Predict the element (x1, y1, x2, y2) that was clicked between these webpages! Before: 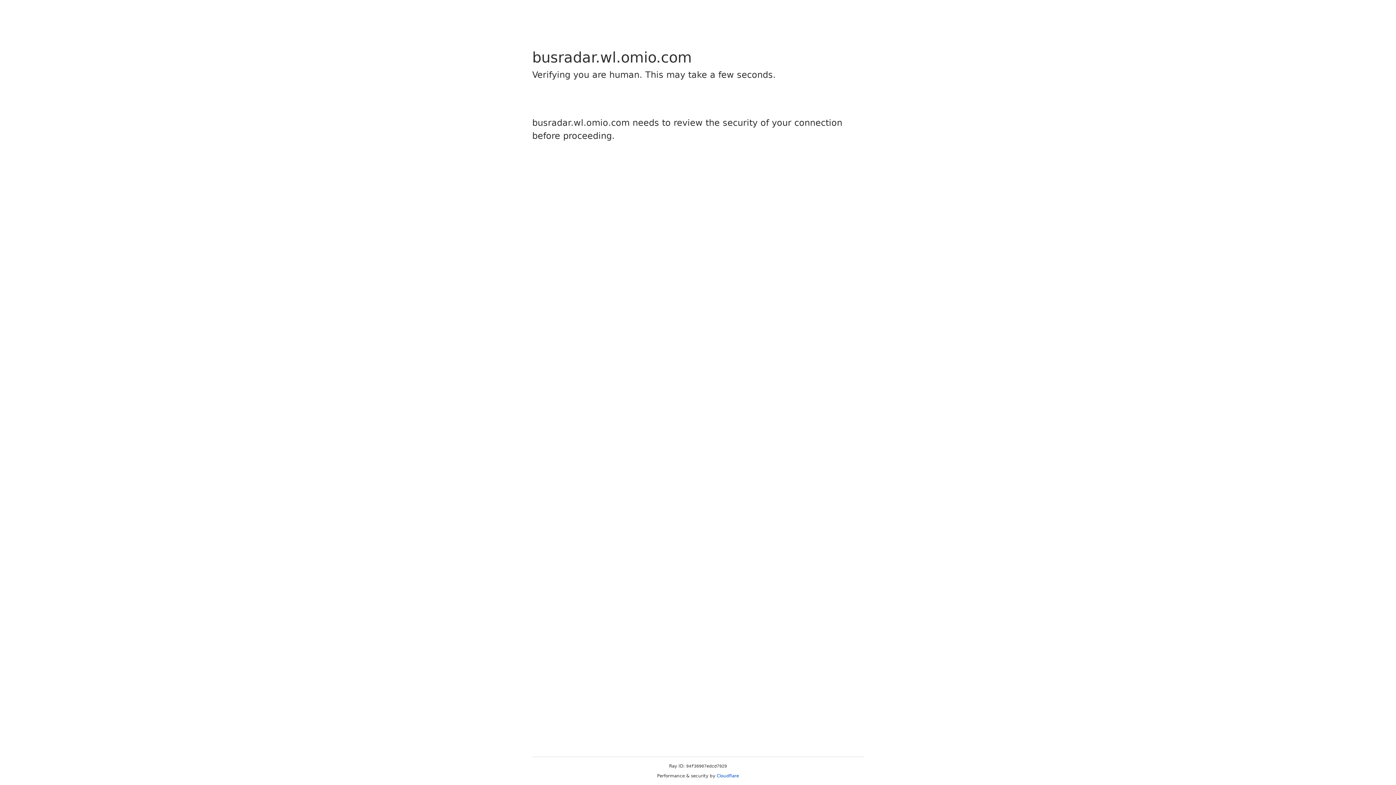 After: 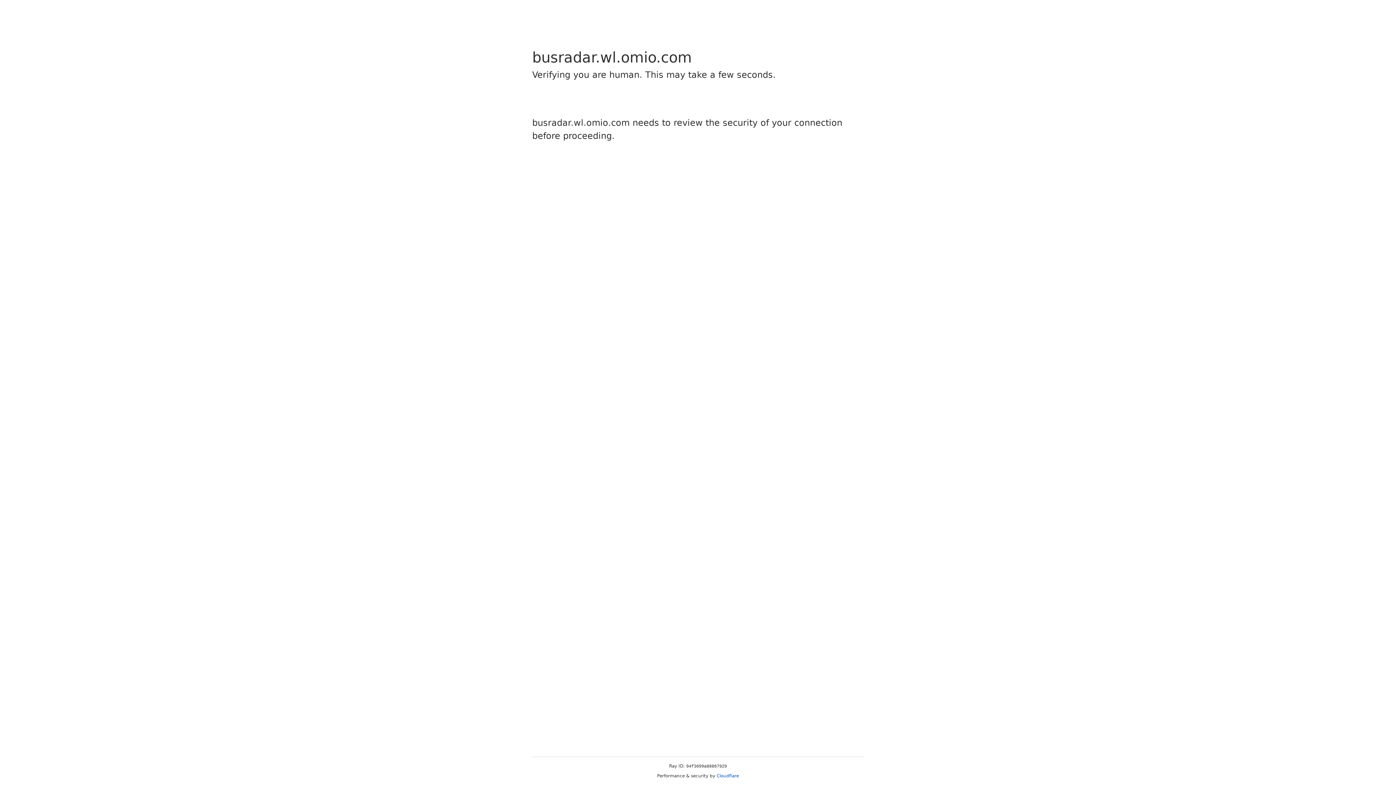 Action: label: Cloudflare bbox: (716, 773, 739, 778)